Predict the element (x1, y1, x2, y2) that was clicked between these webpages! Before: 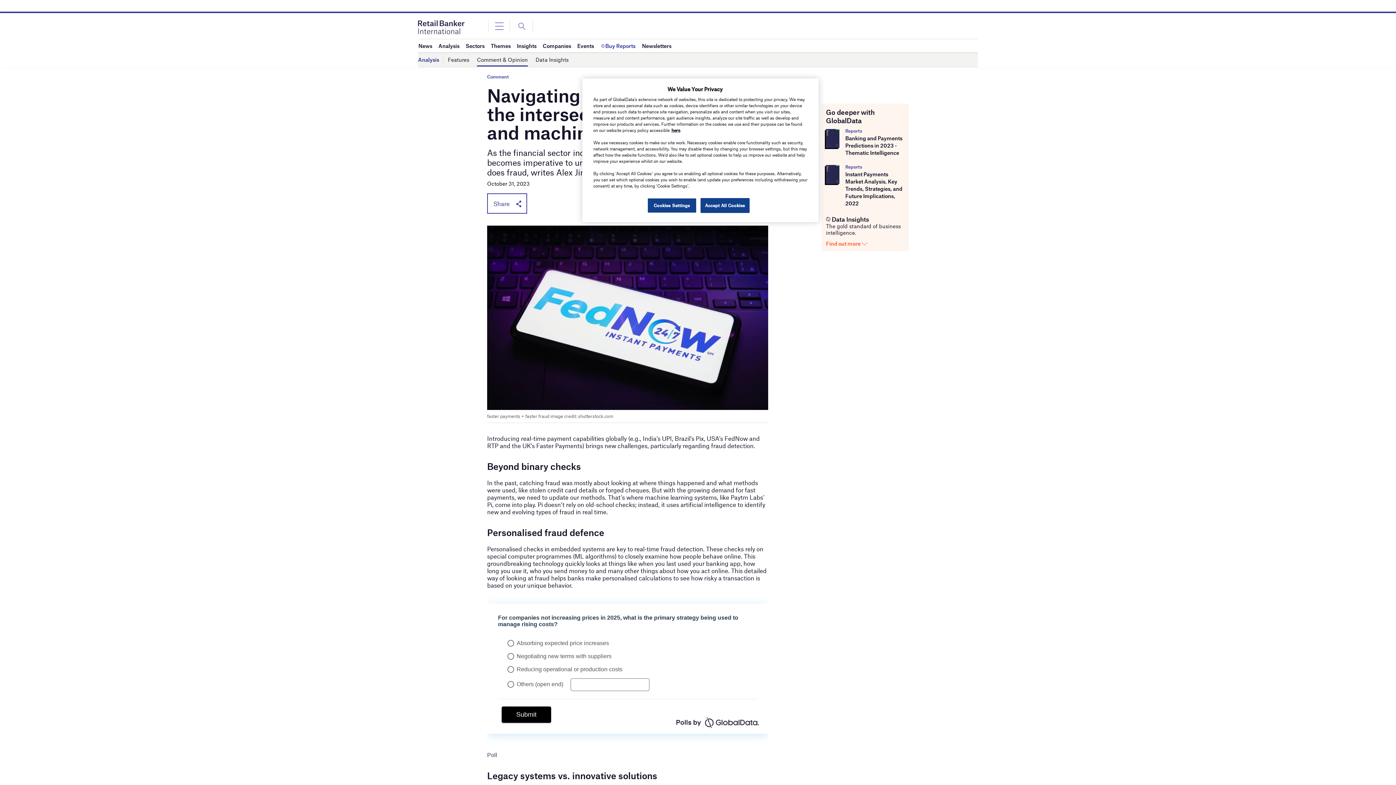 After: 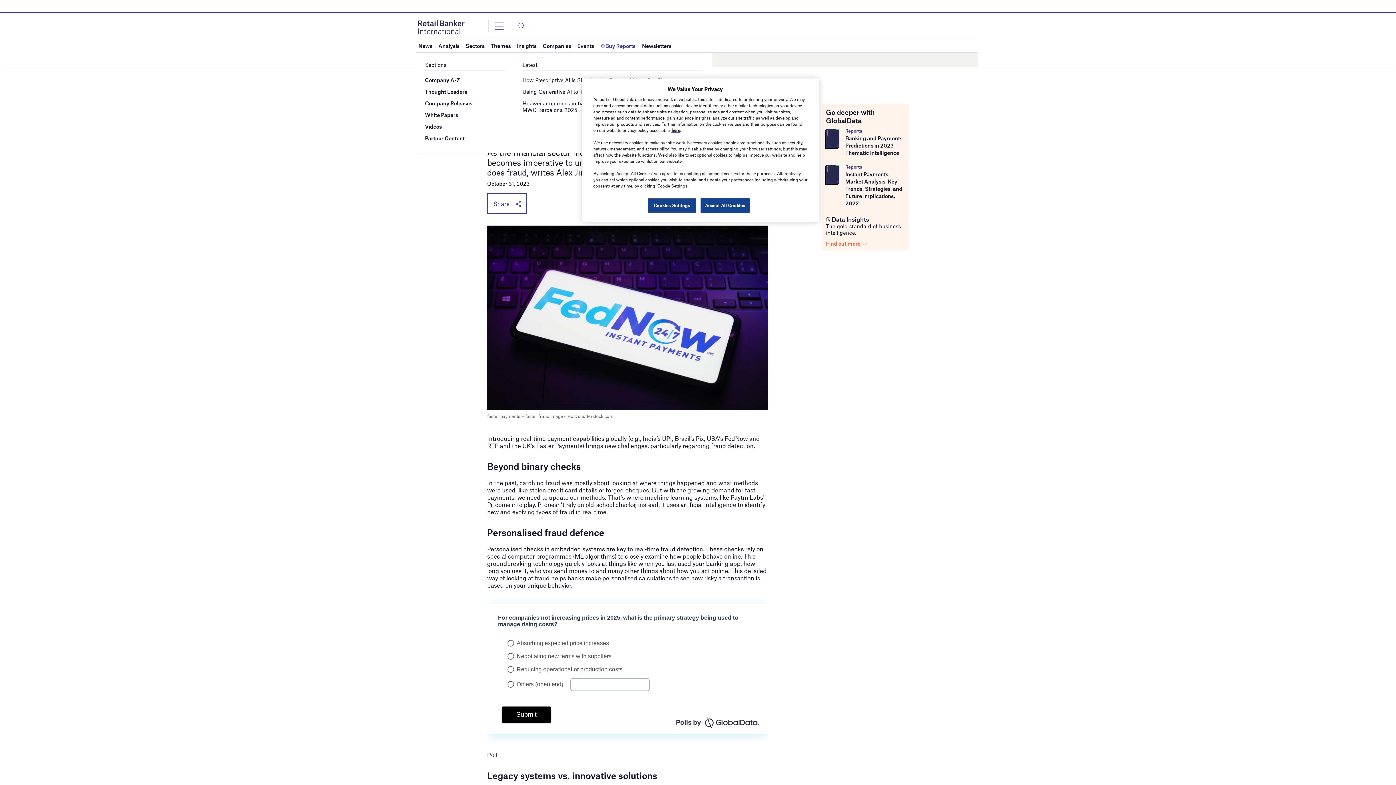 Action: bbox: (542, 39, 571, 52) label: Companies